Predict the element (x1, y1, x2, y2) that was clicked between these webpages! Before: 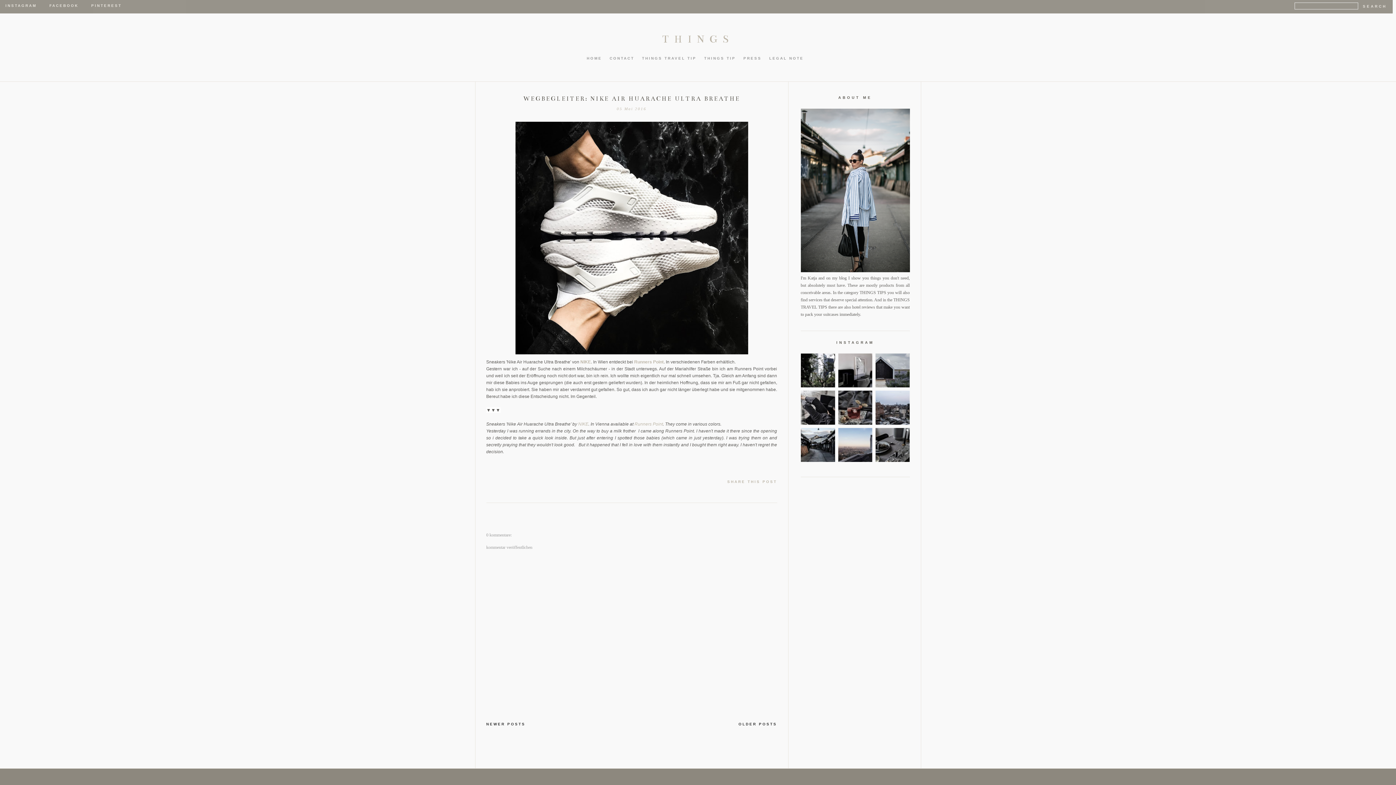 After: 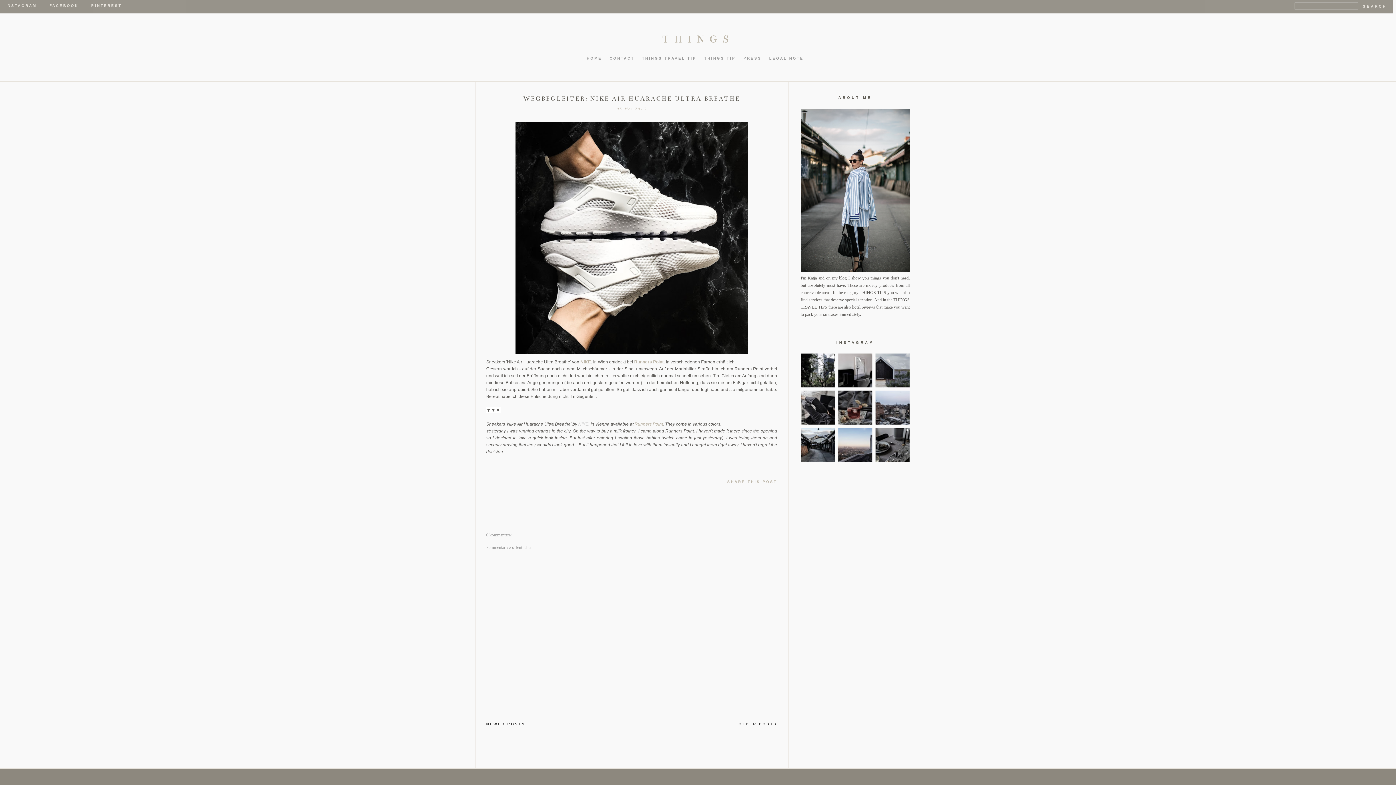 Action: bbox: (578, 421, 588, 426) label: NIKE